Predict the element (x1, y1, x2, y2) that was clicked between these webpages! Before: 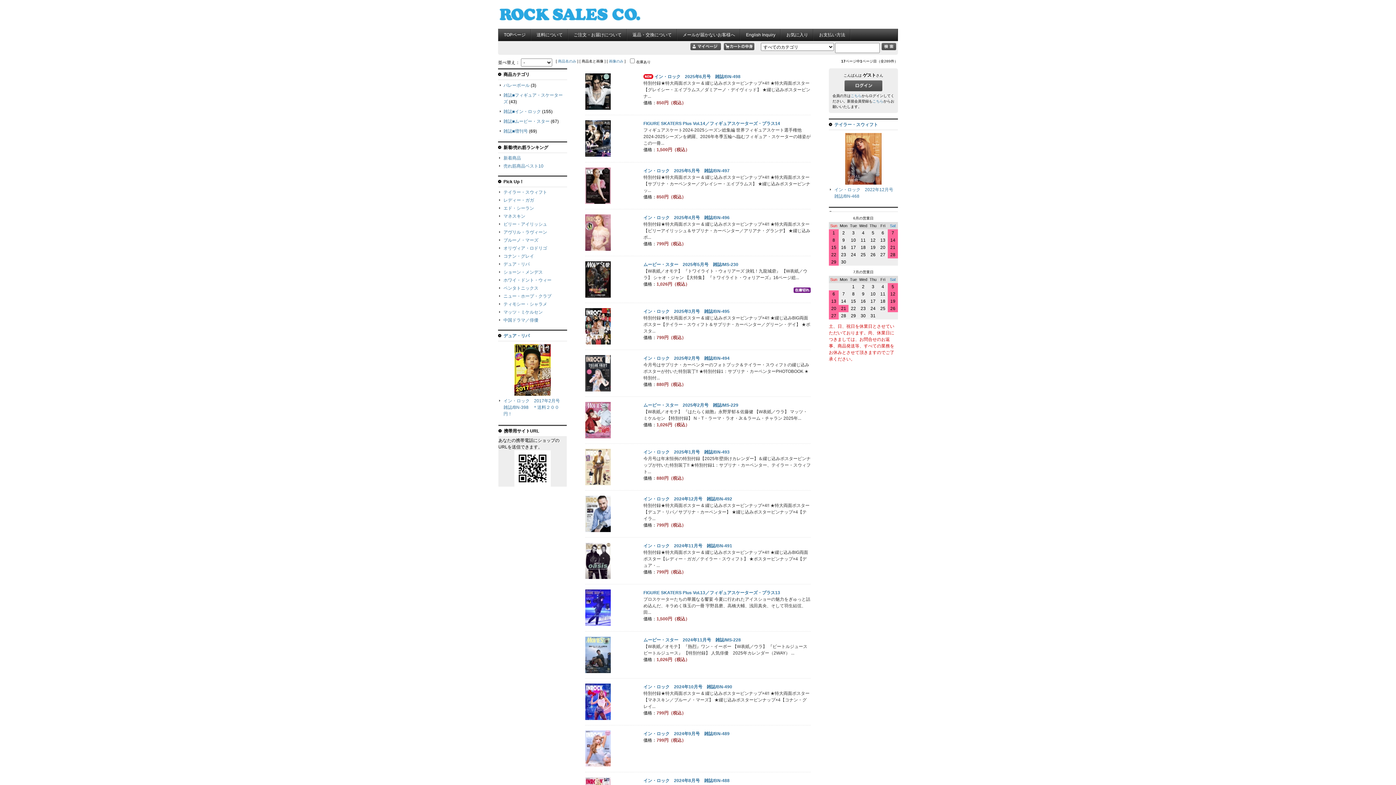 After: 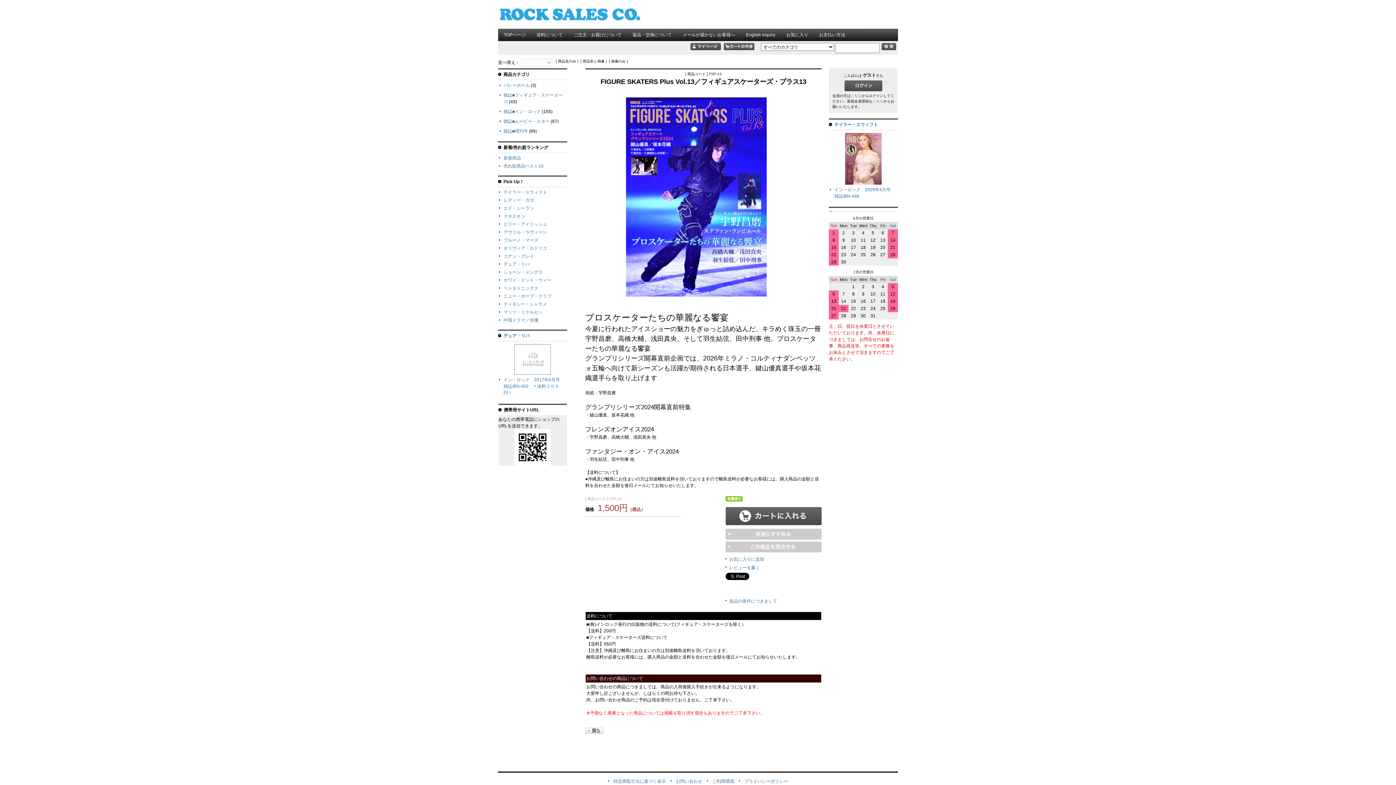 Action: bbox: (643, 590, 780, 595) label: FIGURE SKATERS Plus Vol.13／フィギュアスケーターズ・プラス13